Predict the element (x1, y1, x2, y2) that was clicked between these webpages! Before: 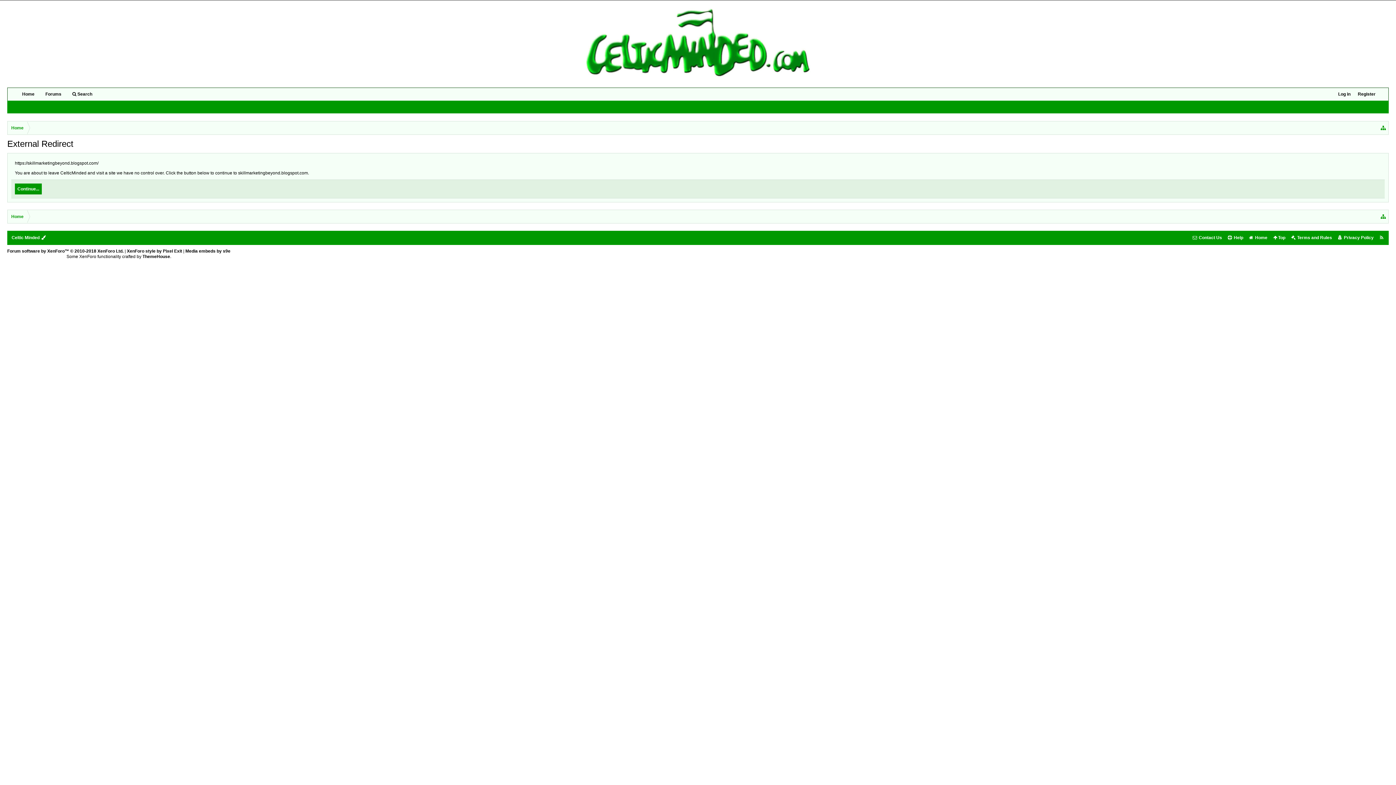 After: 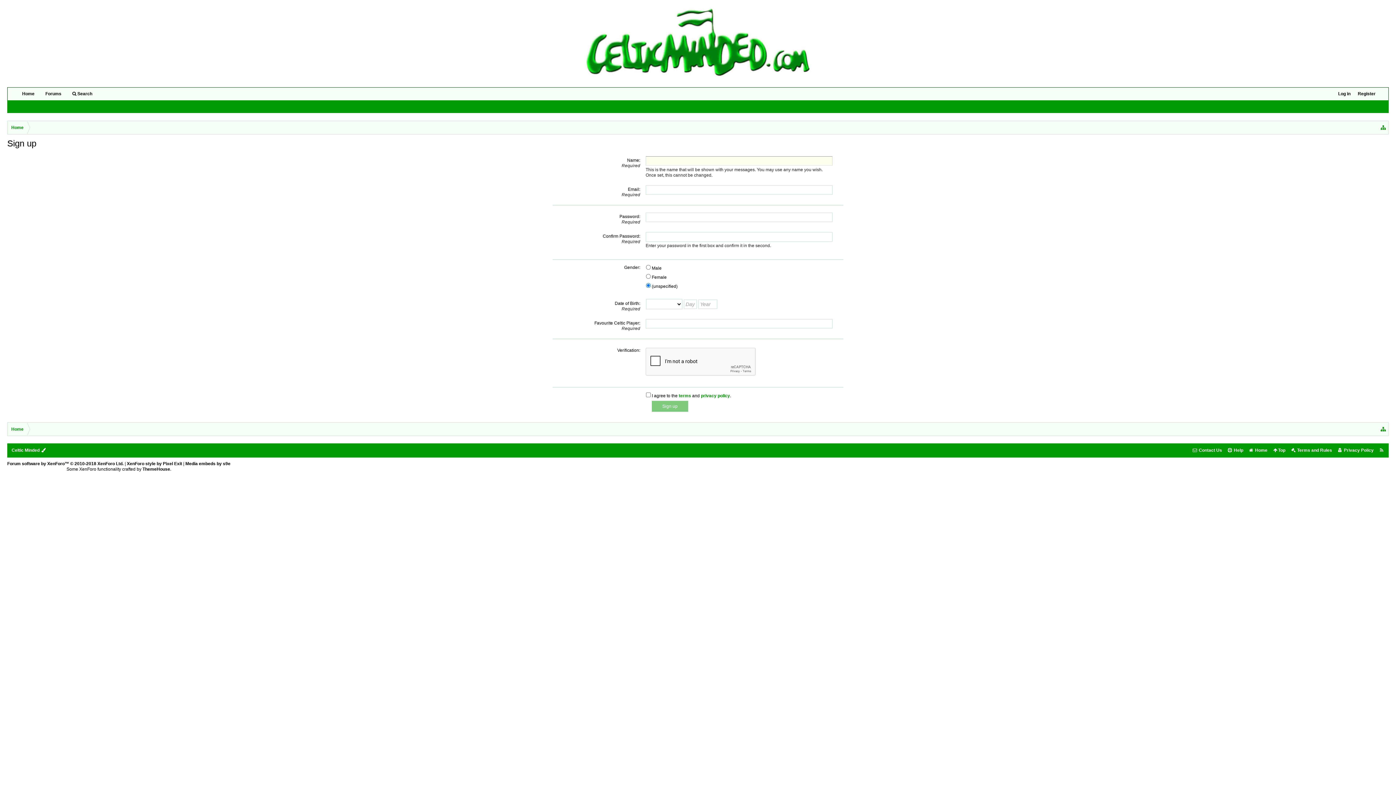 Action: label: Register bbox: (1354, 88, 1379, 100)